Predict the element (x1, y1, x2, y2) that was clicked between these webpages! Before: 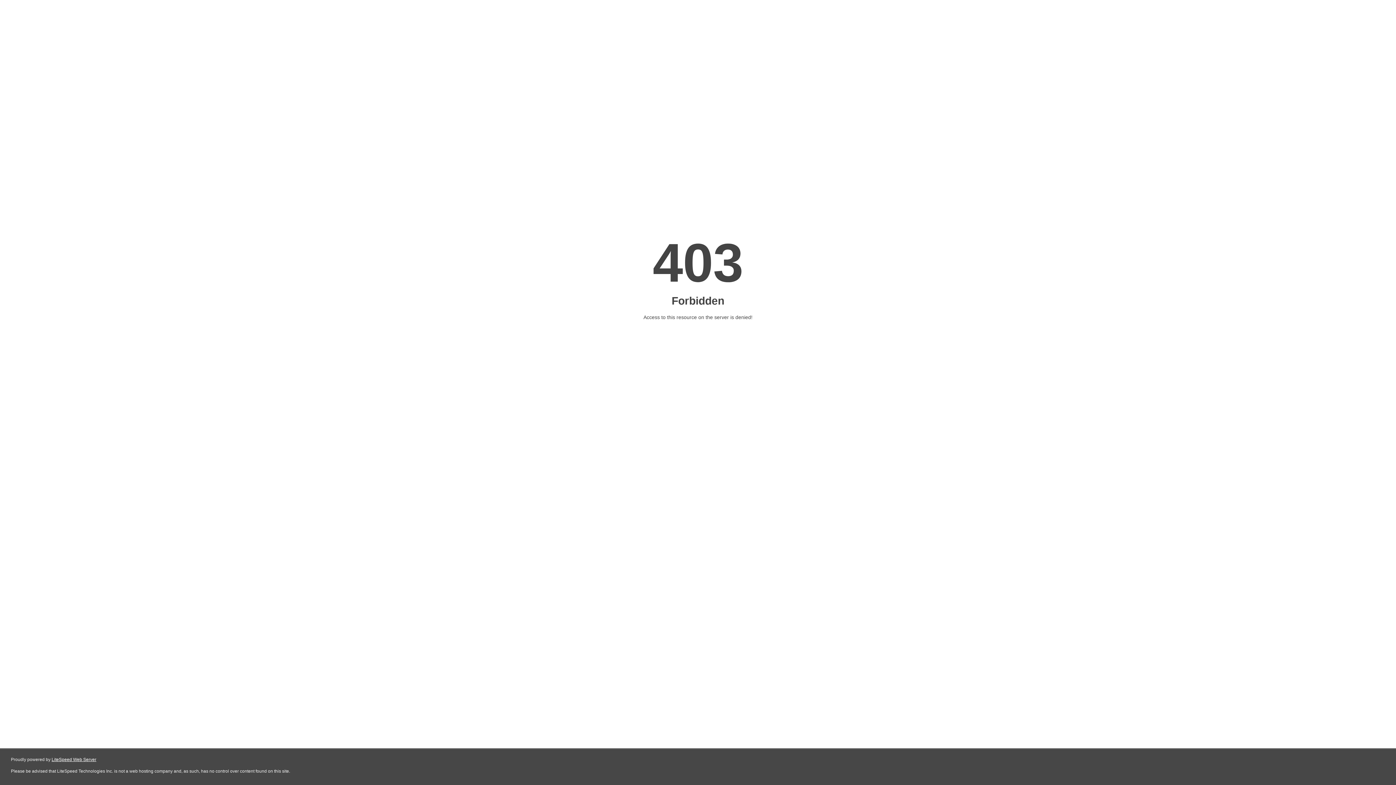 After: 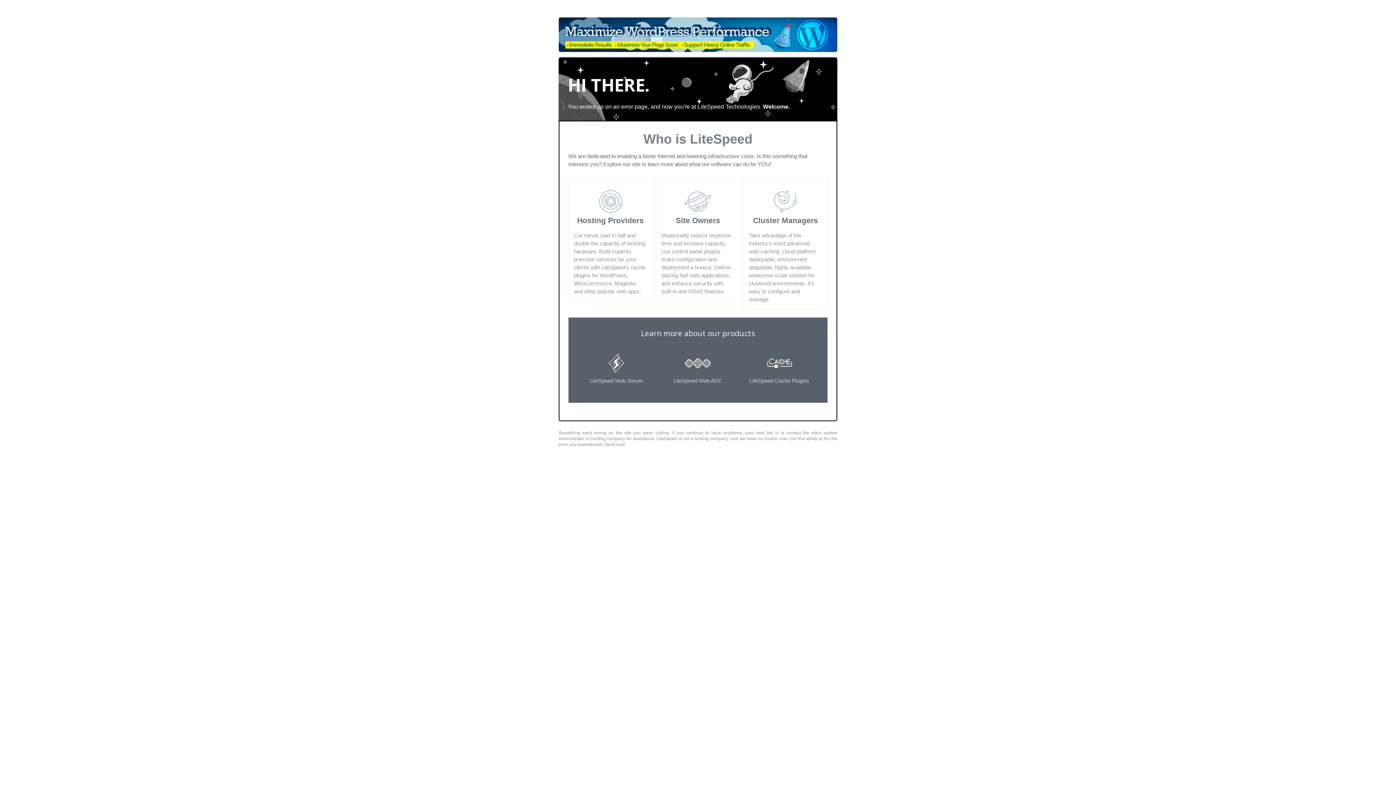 Action: label: LiteSpeed Web Server bbox: (51, 757, 96, 762)